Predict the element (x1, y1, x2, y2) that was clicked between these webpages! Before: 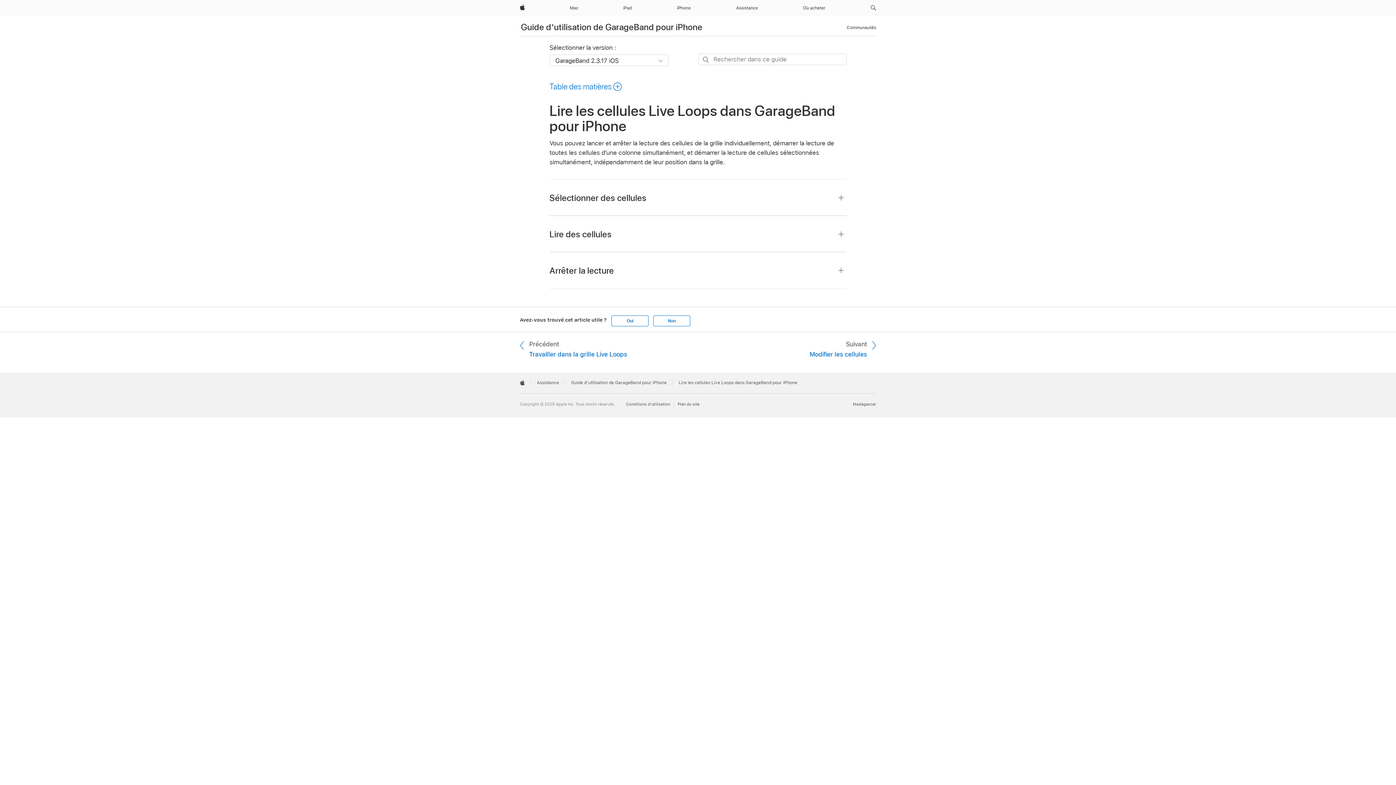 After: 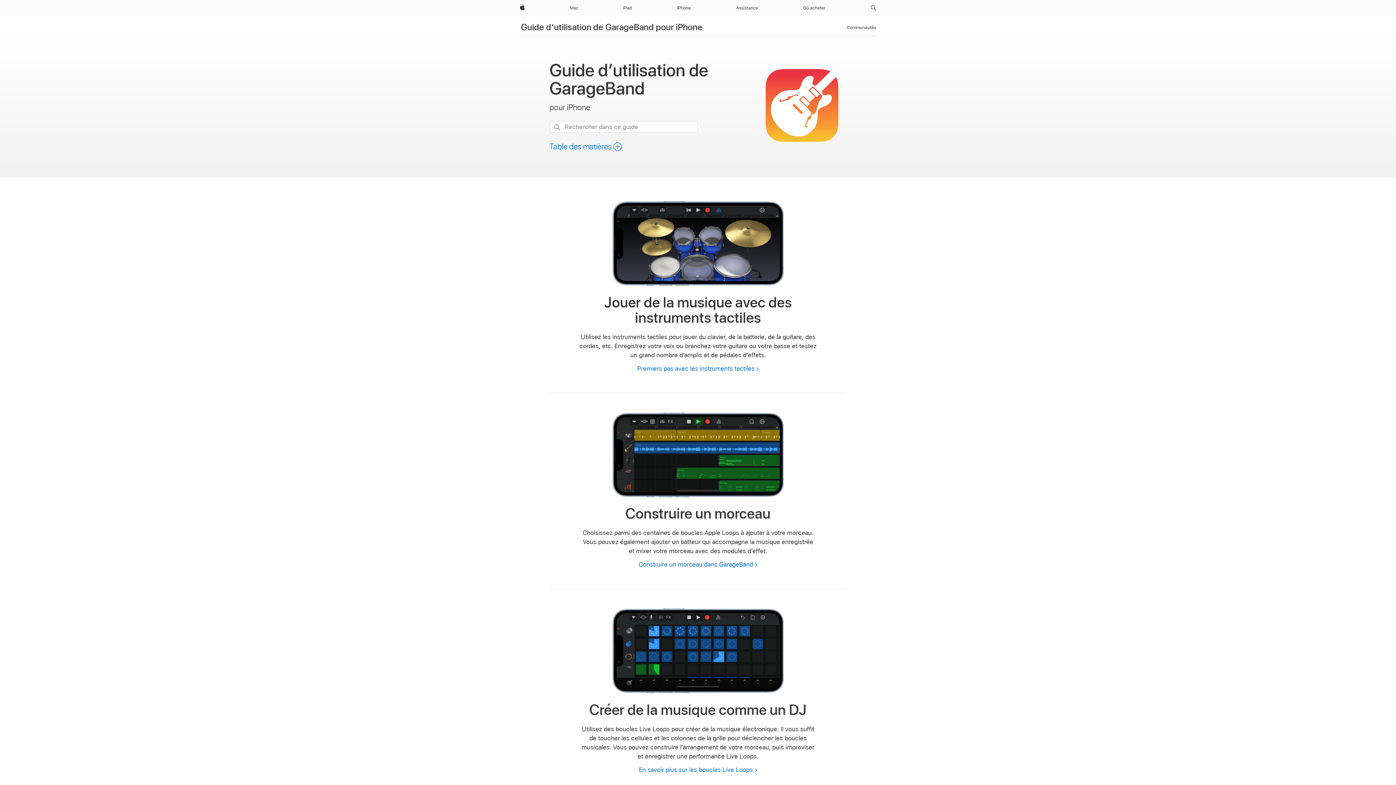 Action: label: Guide d’utilisation de GarageBand pour iPhone bbox: (521, 21, 702, 32)